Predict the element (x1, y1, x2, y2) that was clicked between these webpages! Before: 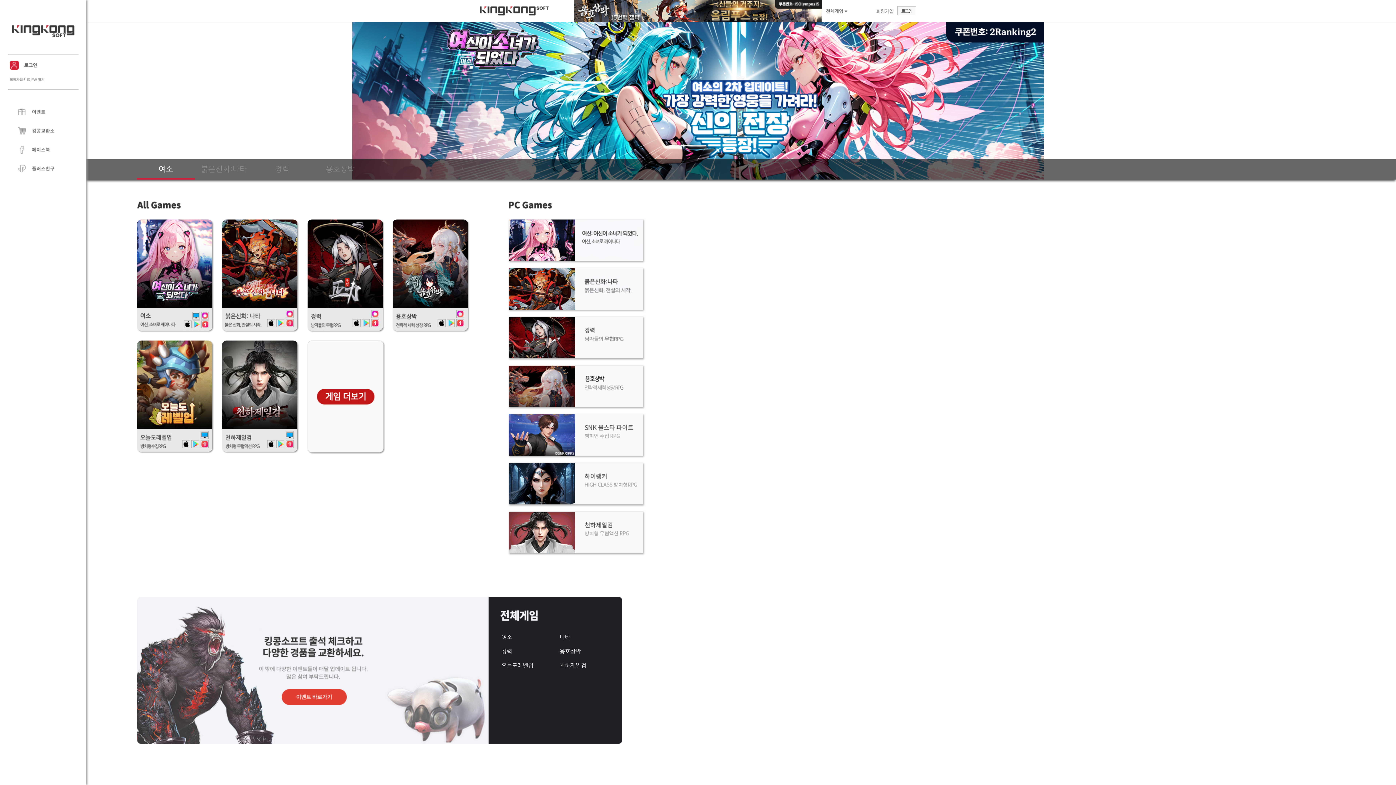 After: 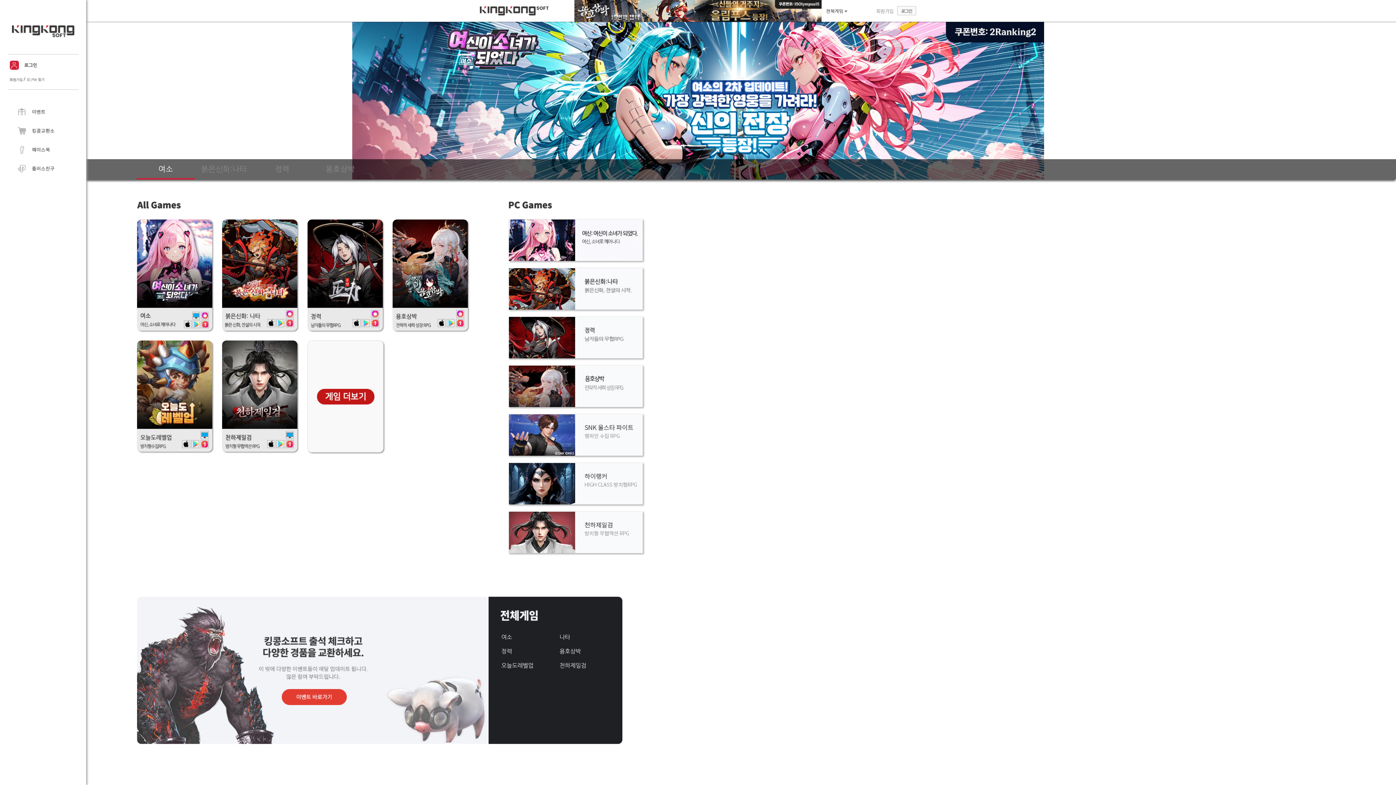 Action: bbox: (11, 25, 74, 37)